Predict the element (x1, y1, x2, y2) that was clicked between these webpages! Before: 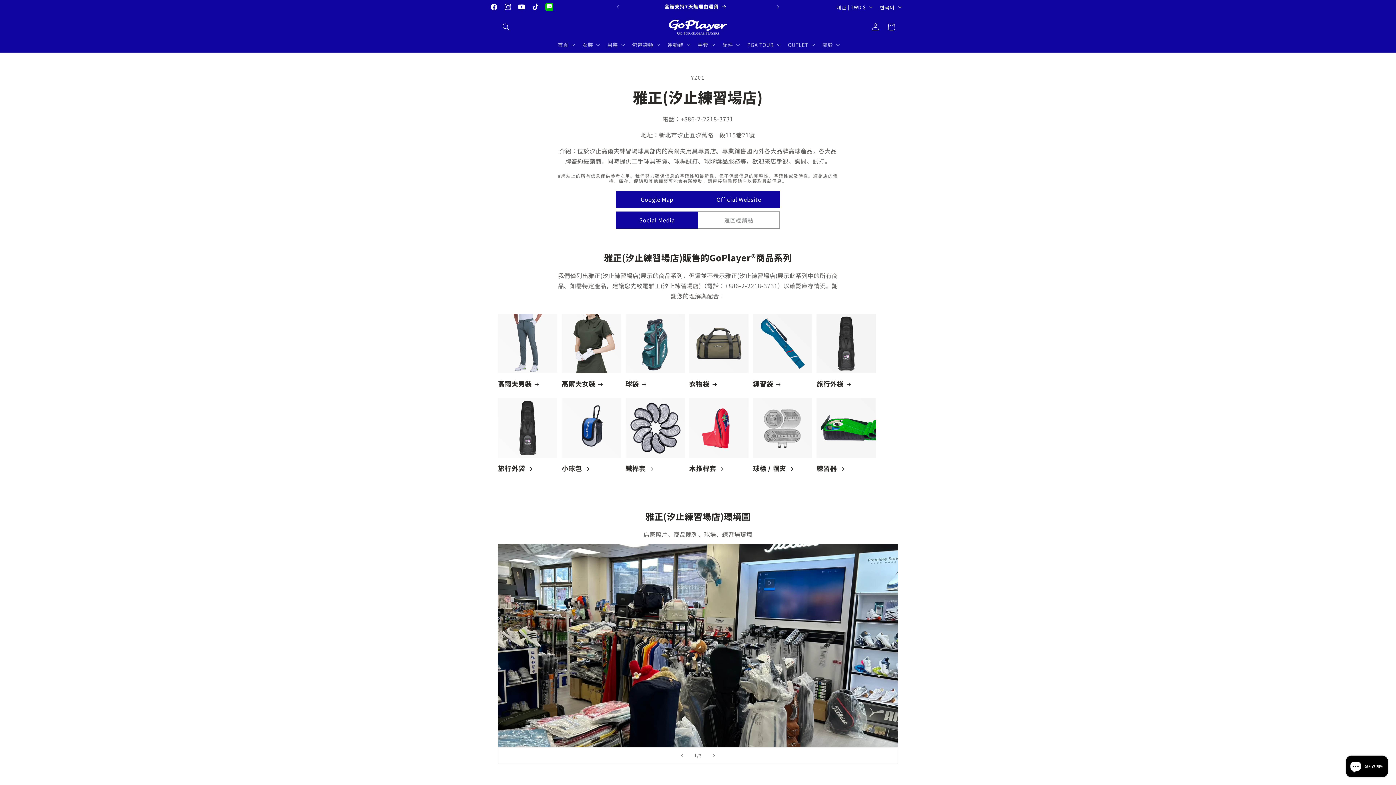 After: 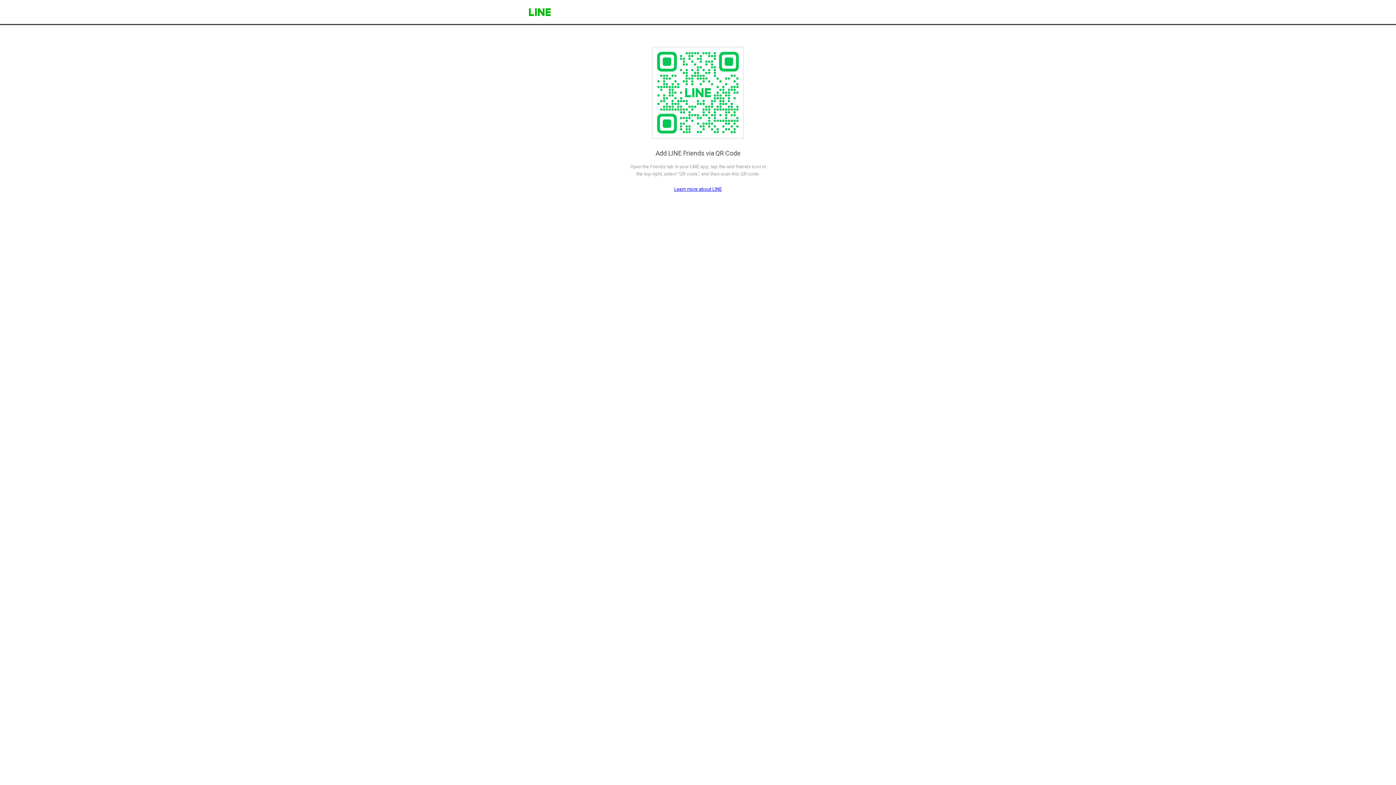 Action: label: LINE
LINE bbox: (542, 0, 556, 13)